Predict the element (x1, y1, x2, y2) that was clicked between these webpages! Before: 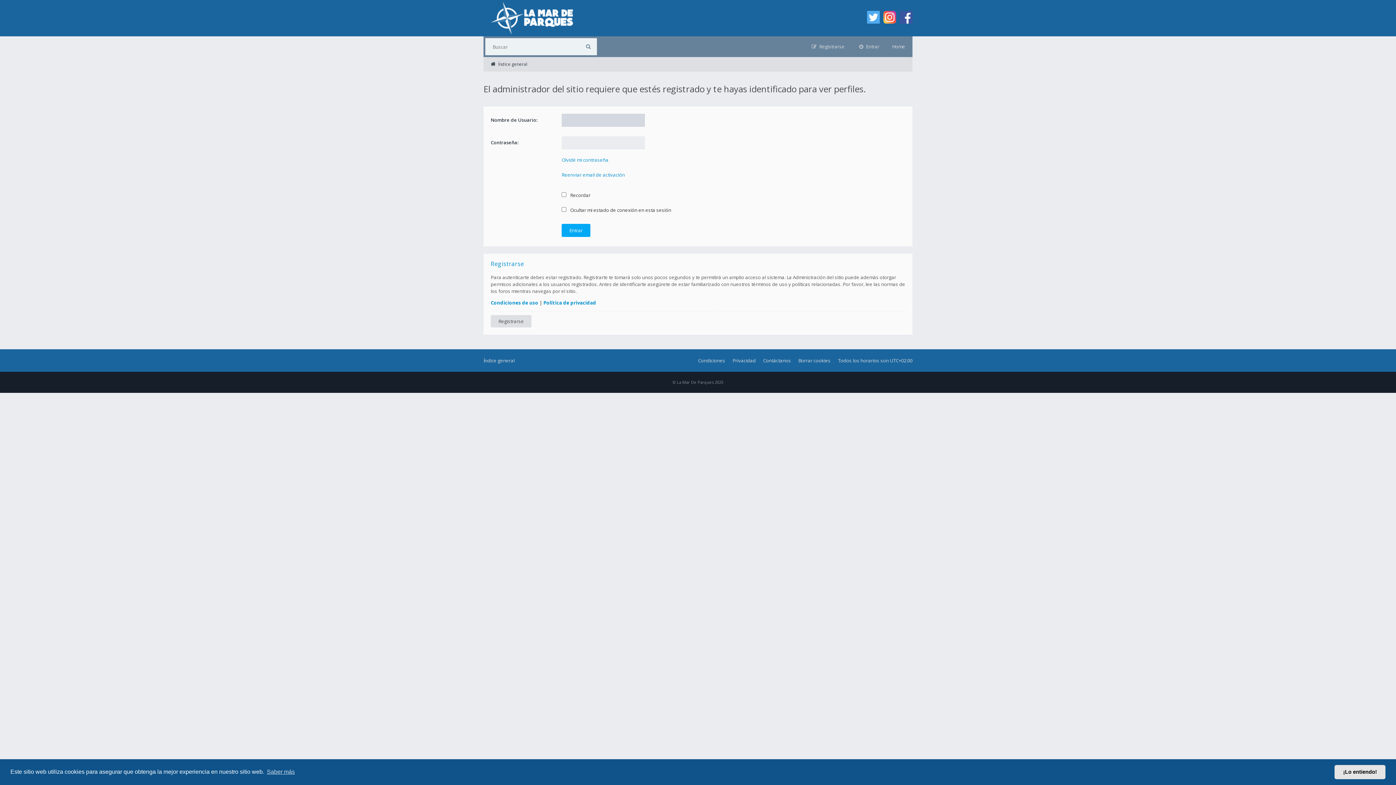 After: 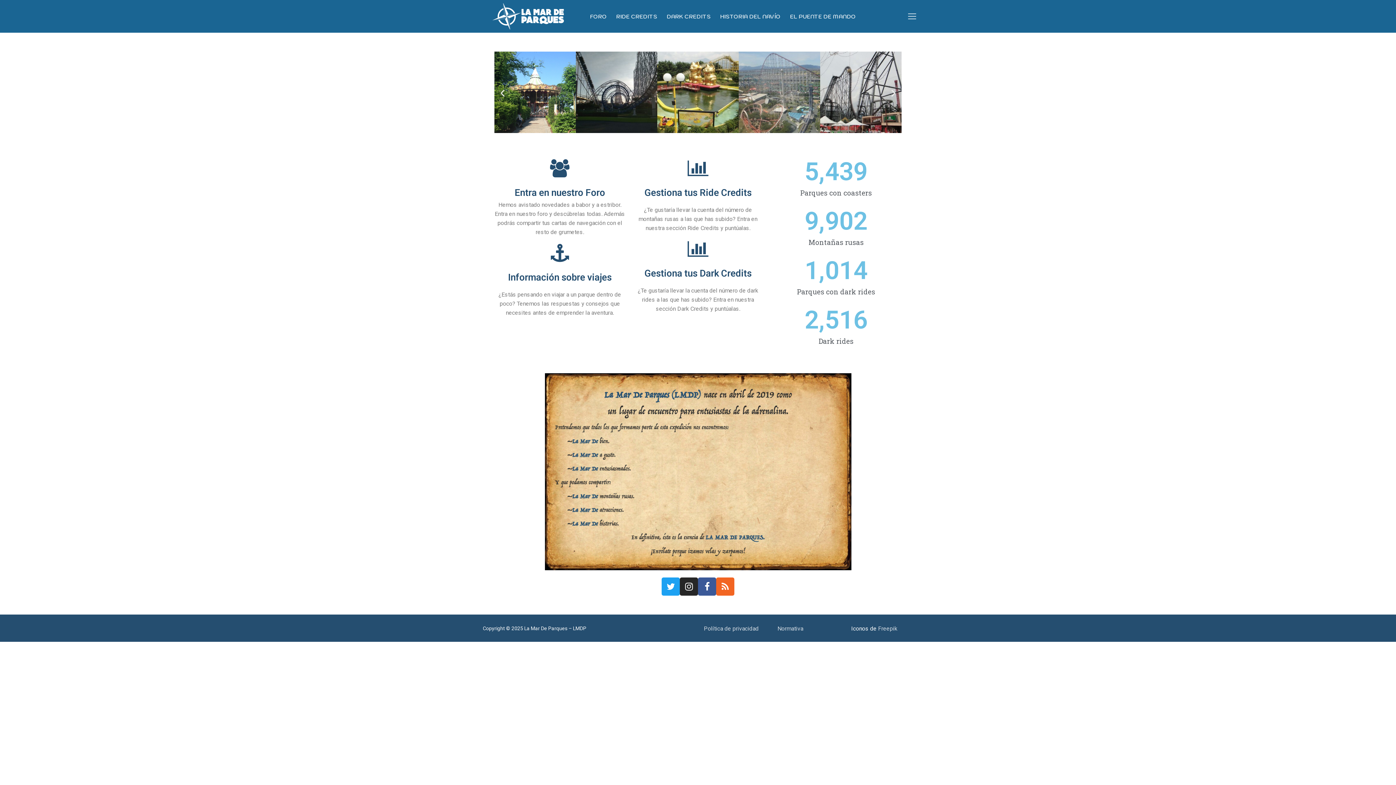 Action: label: Home bbox: (892, 43, 905, 49)